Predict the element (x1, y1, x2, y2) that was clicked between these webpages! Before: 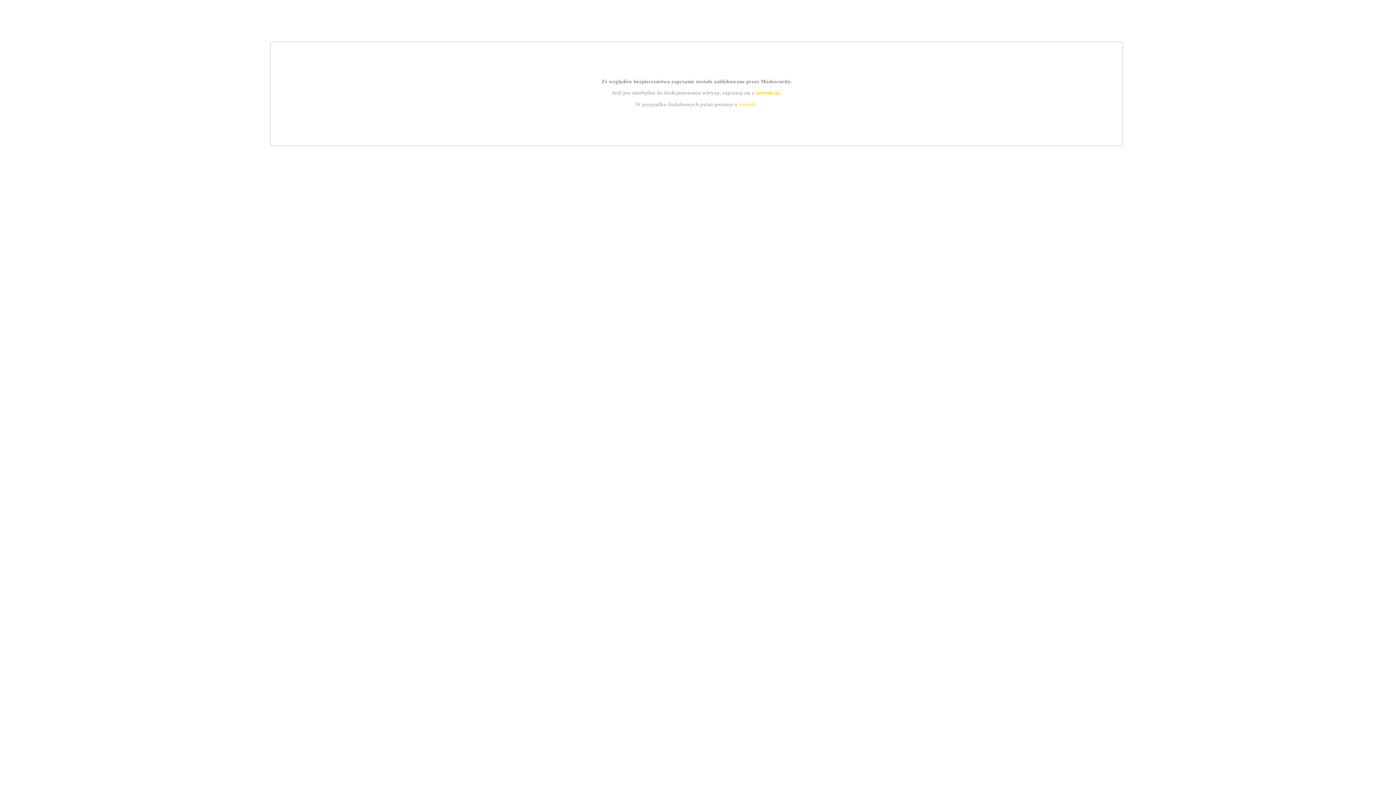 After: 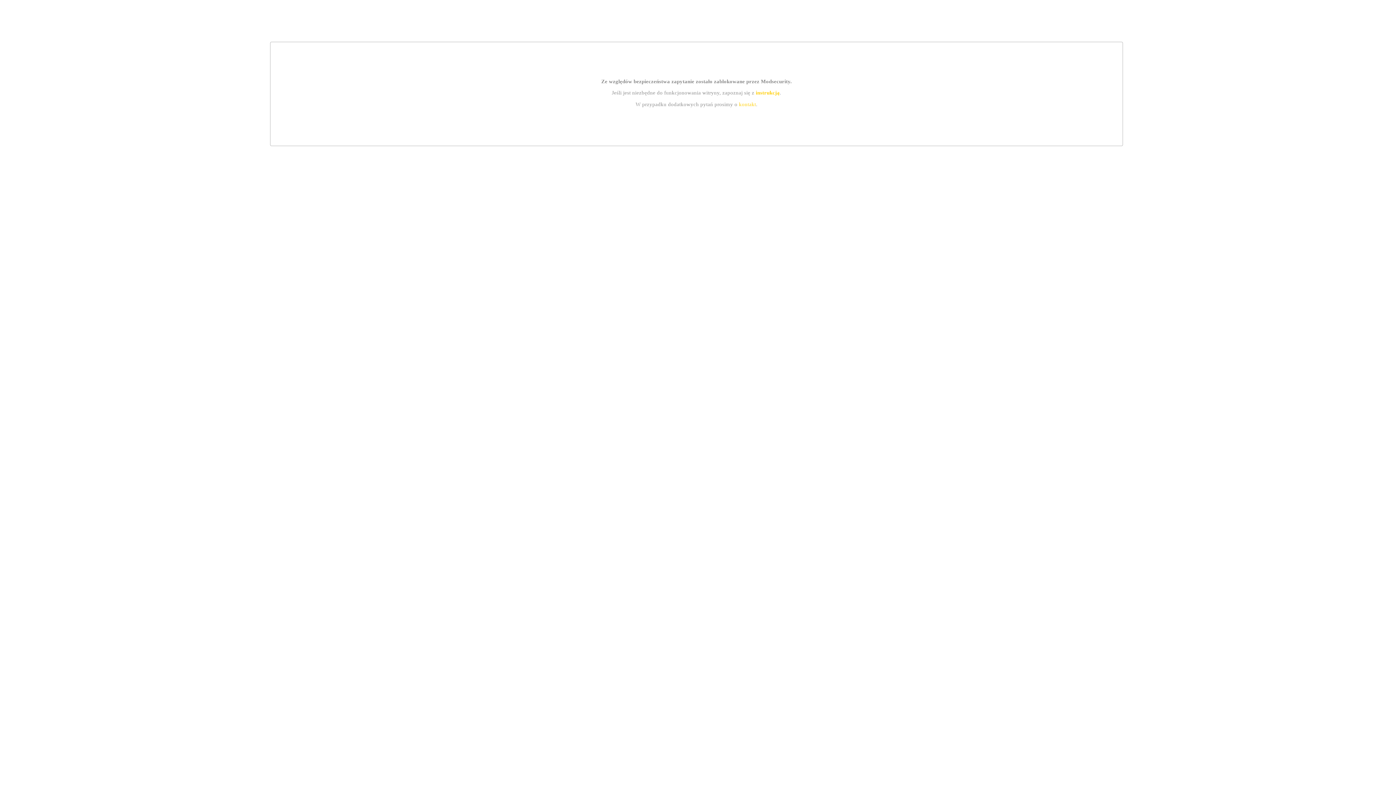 Action: label: instrukcją bbox: (755, 89, 779, 95)